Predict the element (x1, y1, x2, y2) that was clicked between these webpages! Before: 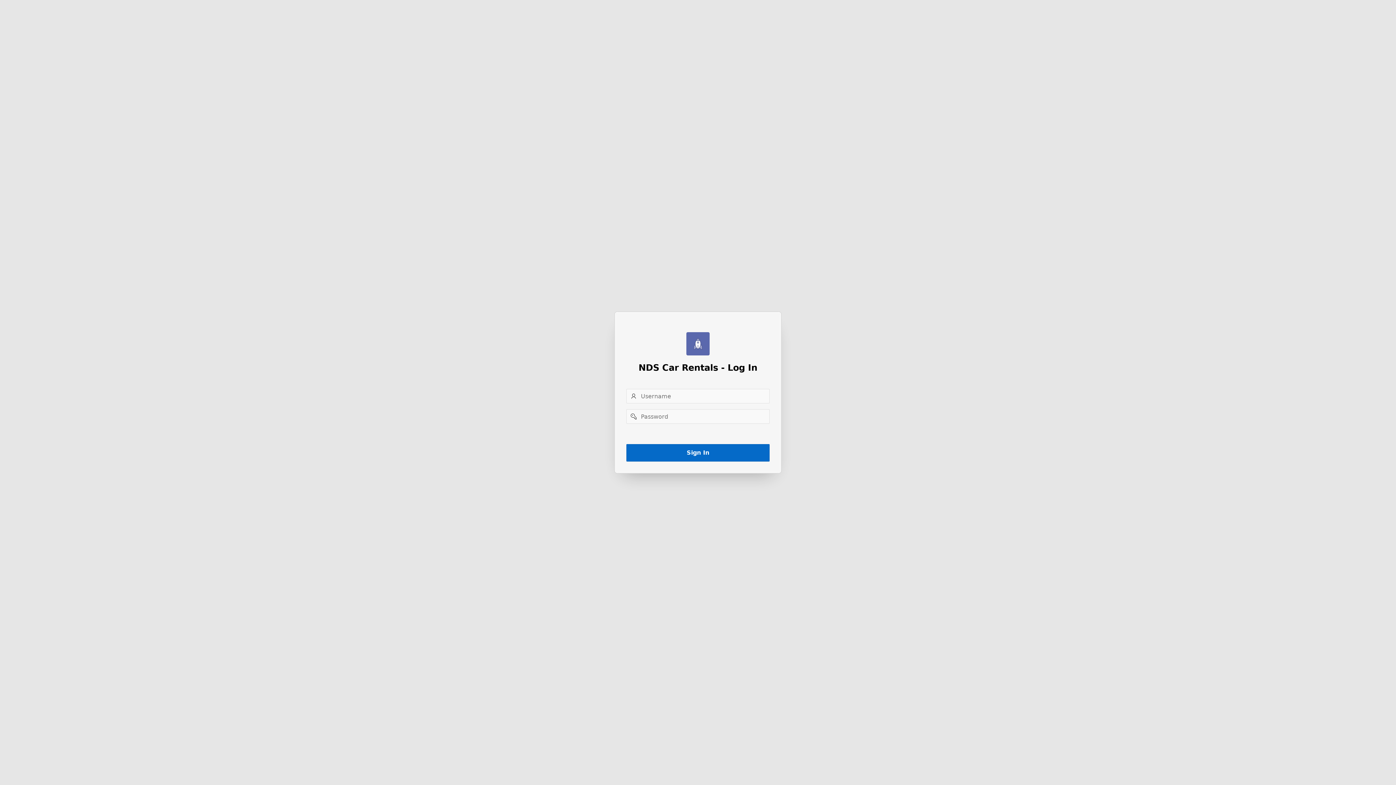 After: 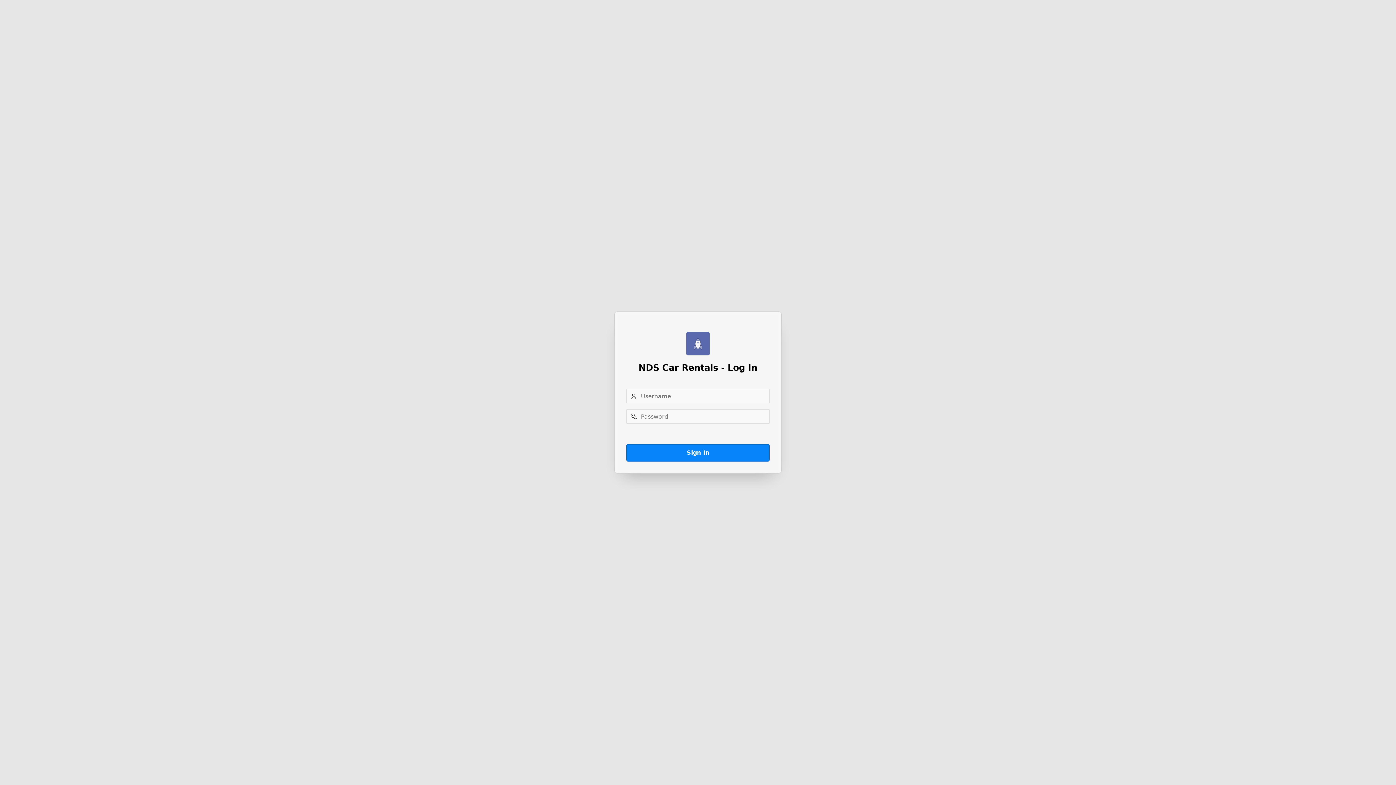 Action: label: Sign In bbox: (626, 444, 769, 461)